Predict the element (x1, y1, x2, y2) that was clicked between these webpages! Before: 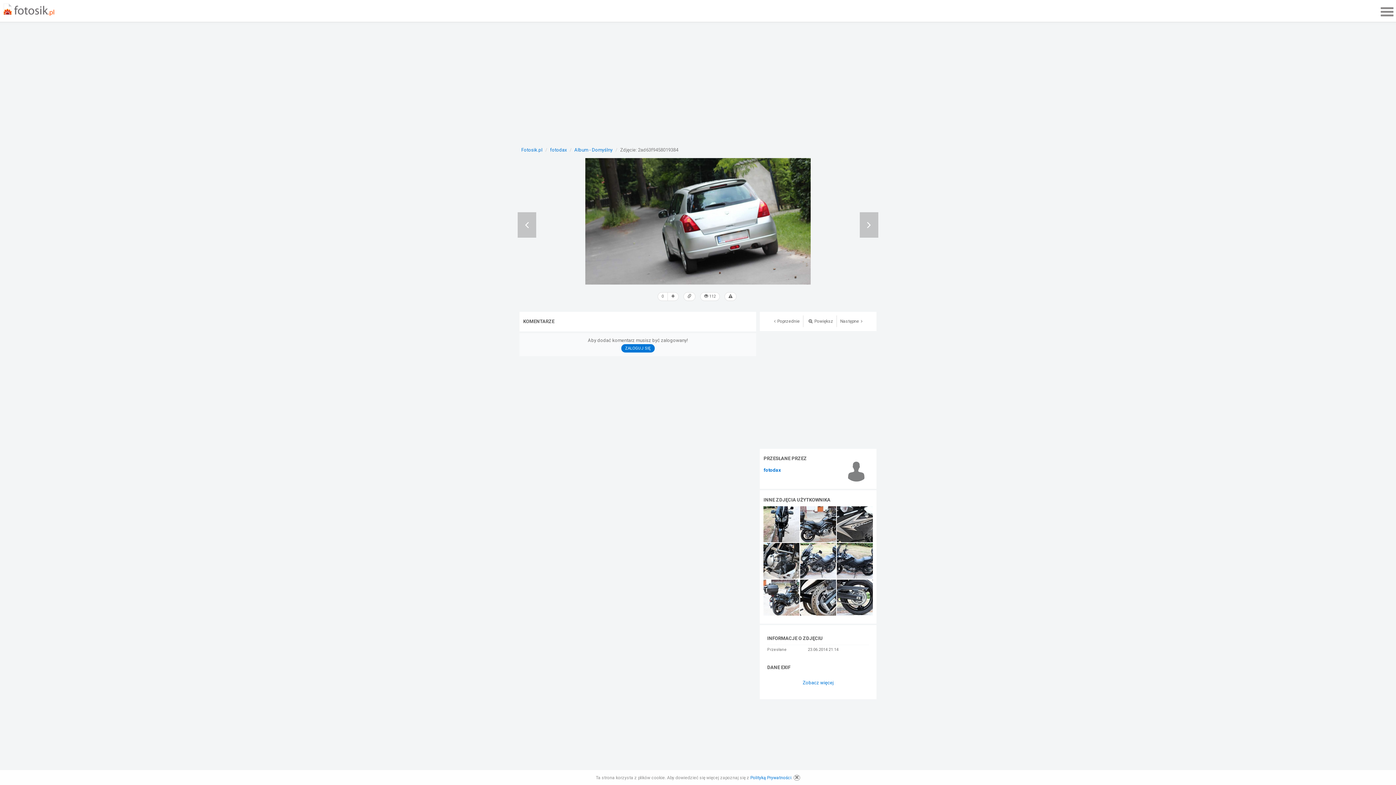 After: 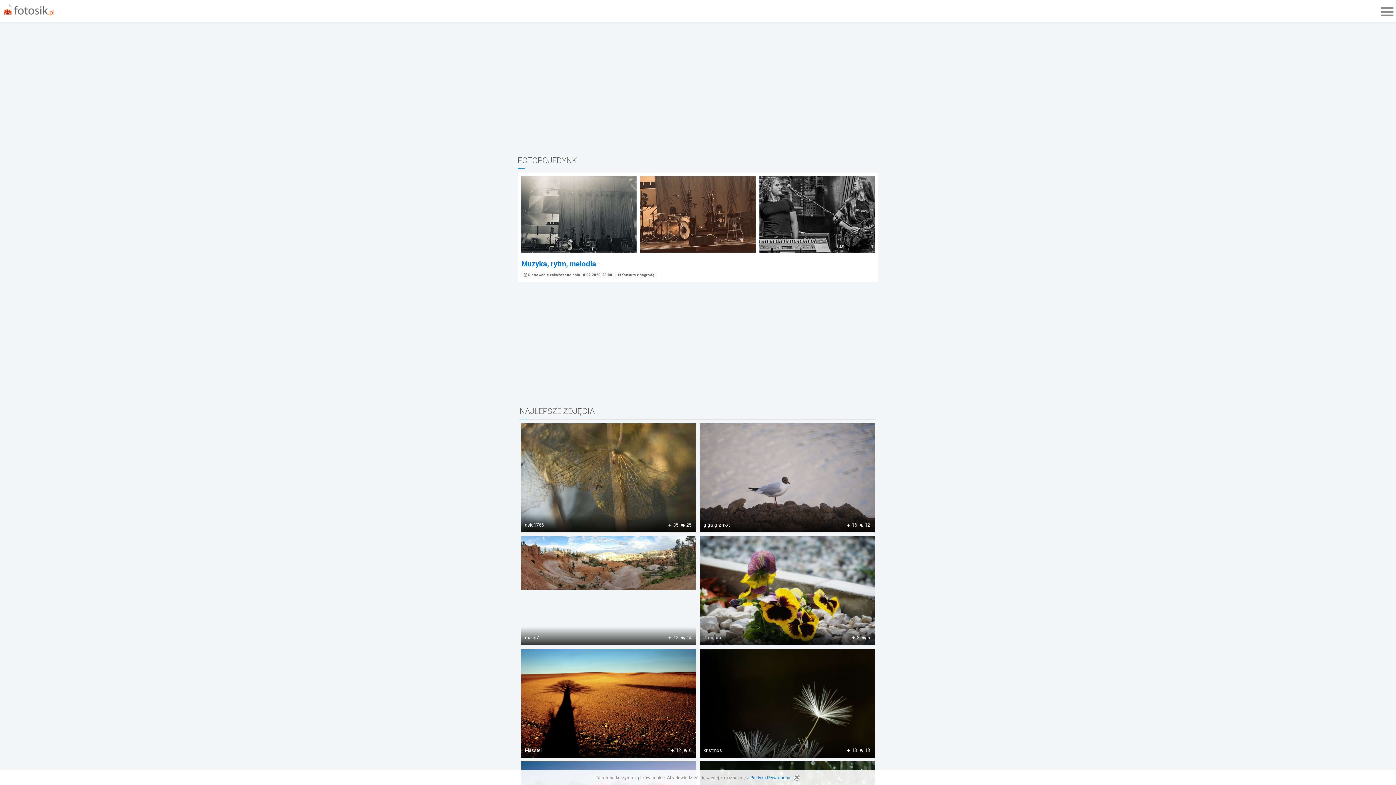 Action: label: Fotosik.pl bbox: (521, 147, 542, 152)